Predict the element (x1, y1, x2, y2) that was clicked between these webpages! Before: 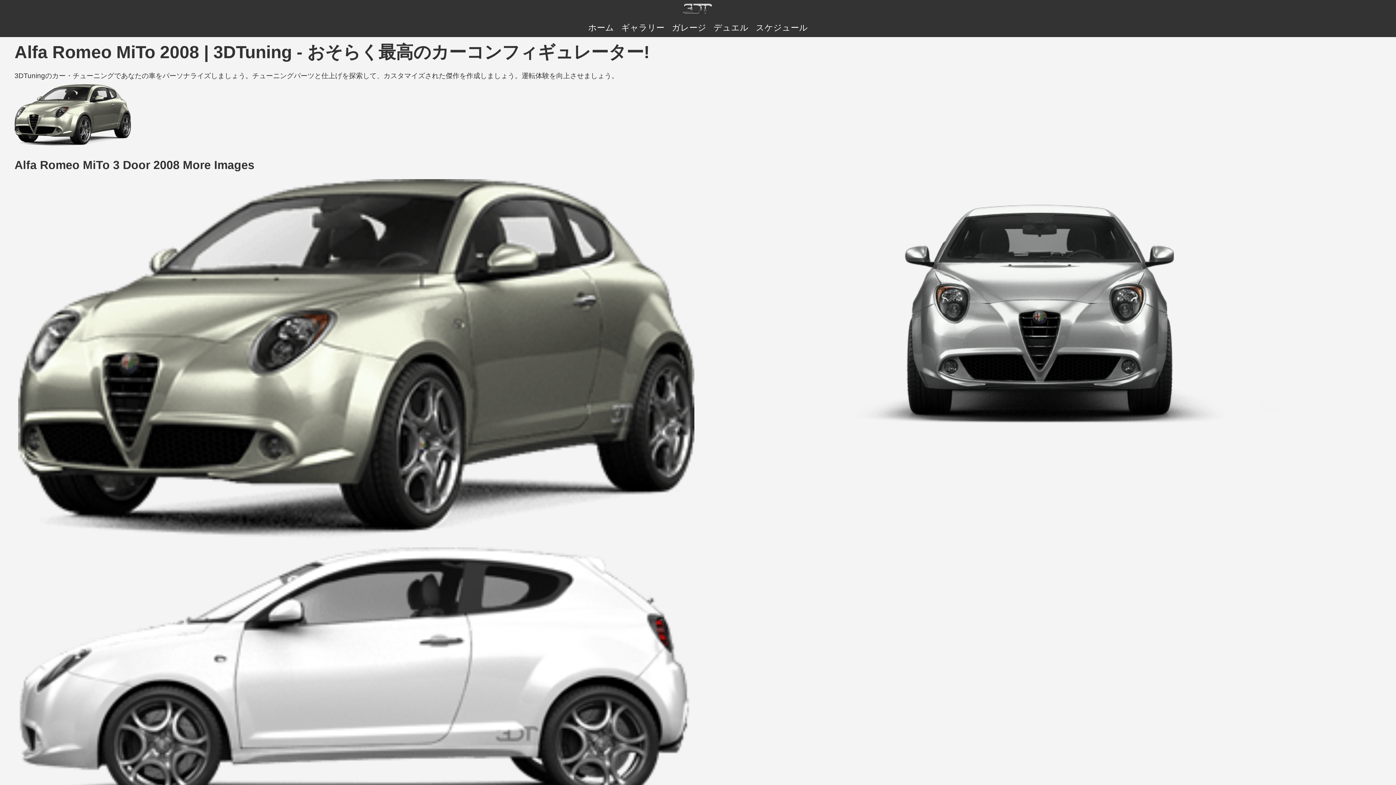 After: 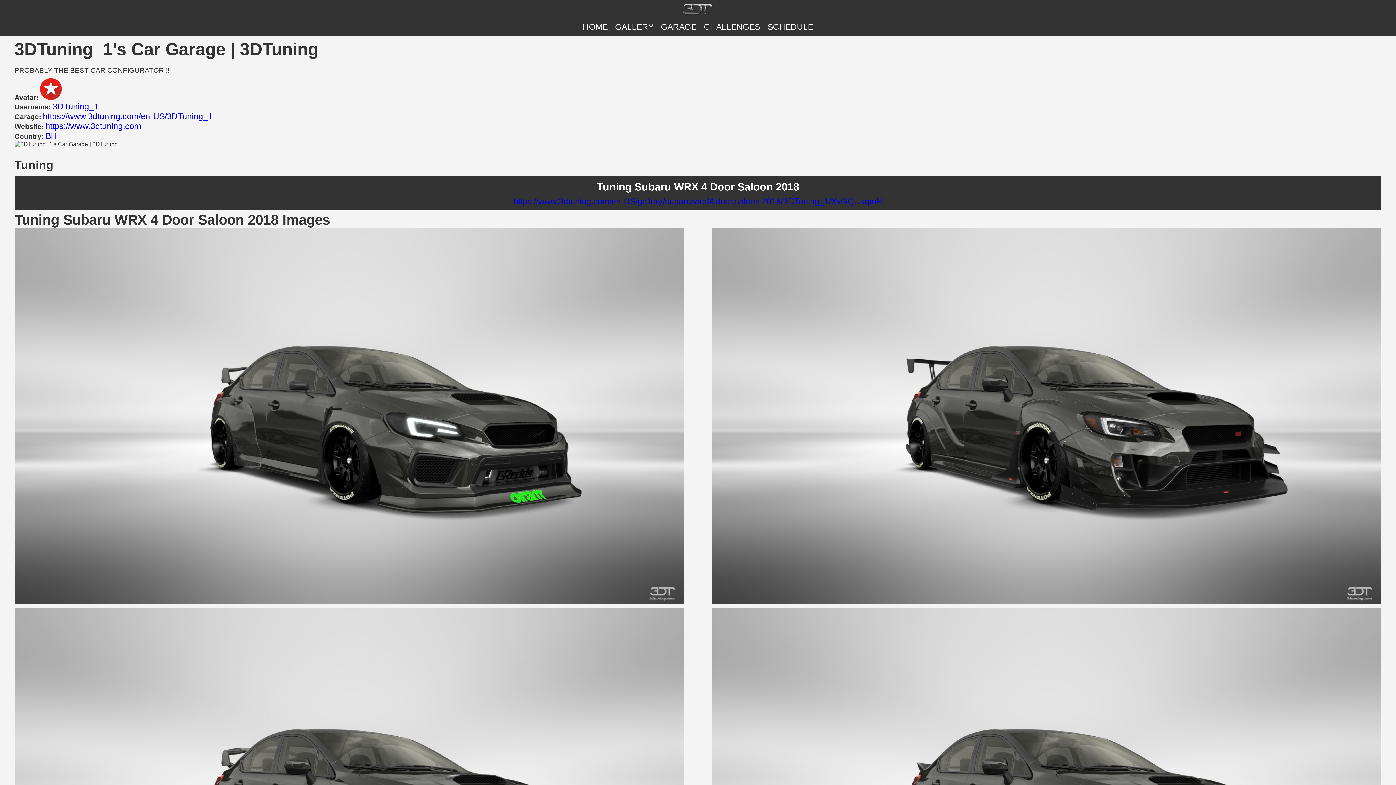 Action: label: ガレージ bbox: (672, 22, 706, 32)